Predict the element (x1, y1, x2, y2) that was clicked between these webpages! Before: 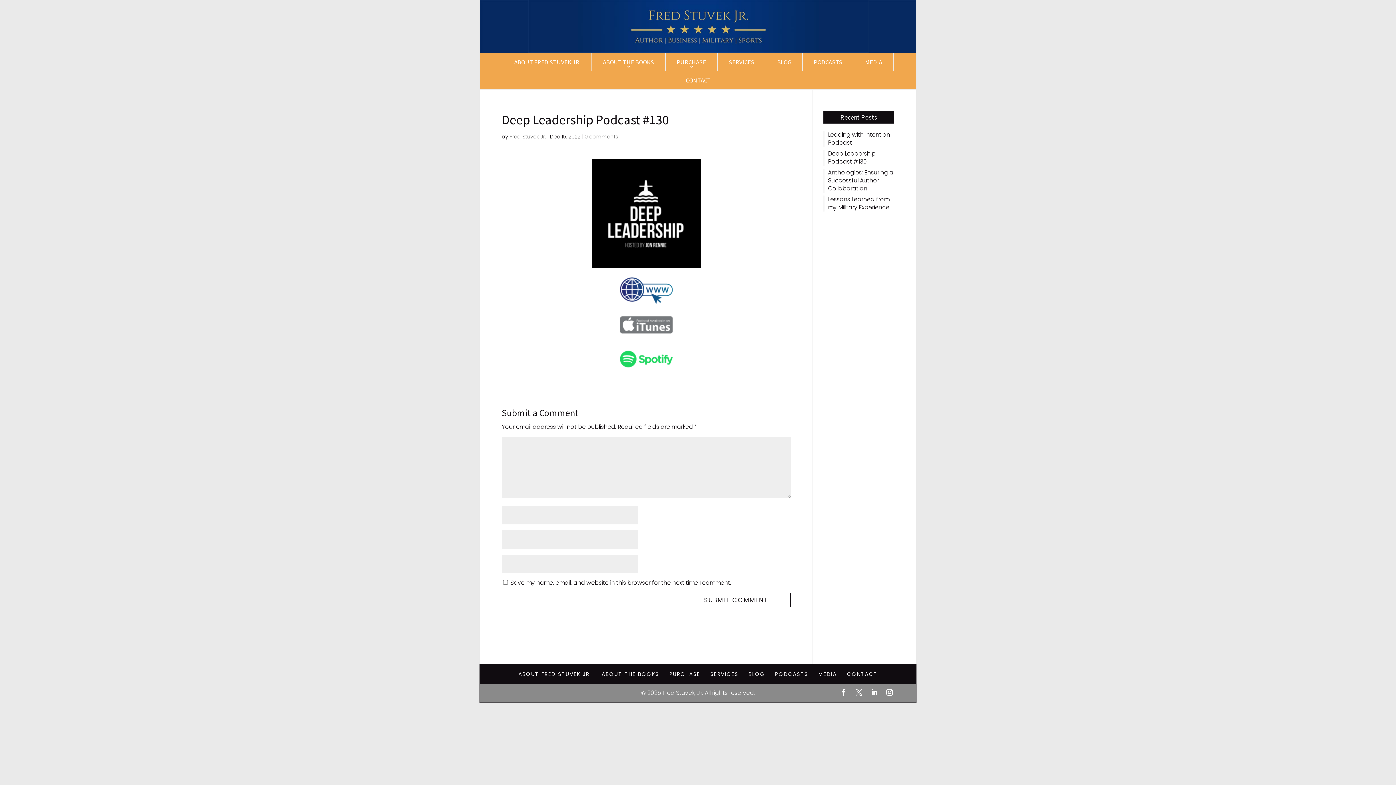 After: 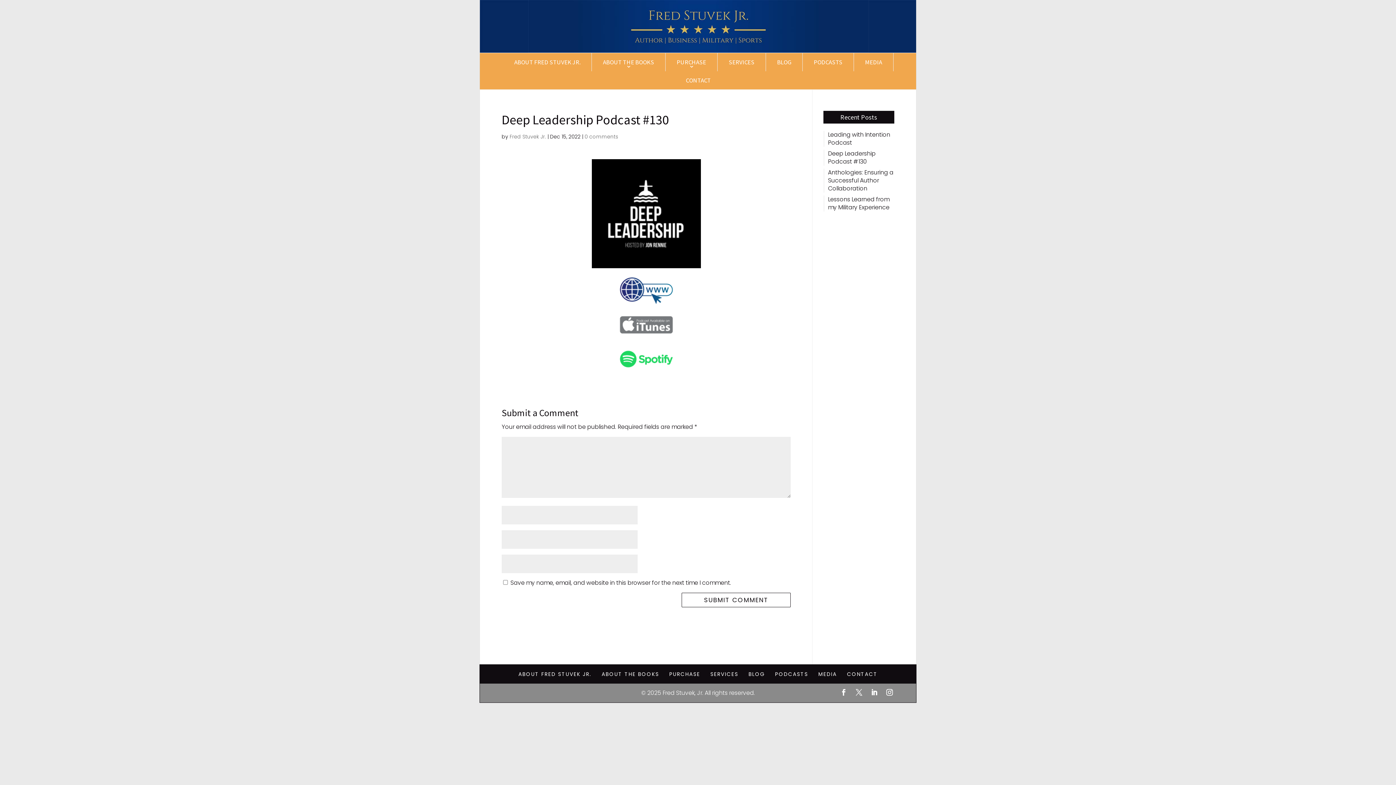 Action: bbox: (501, 310, 790, 338)